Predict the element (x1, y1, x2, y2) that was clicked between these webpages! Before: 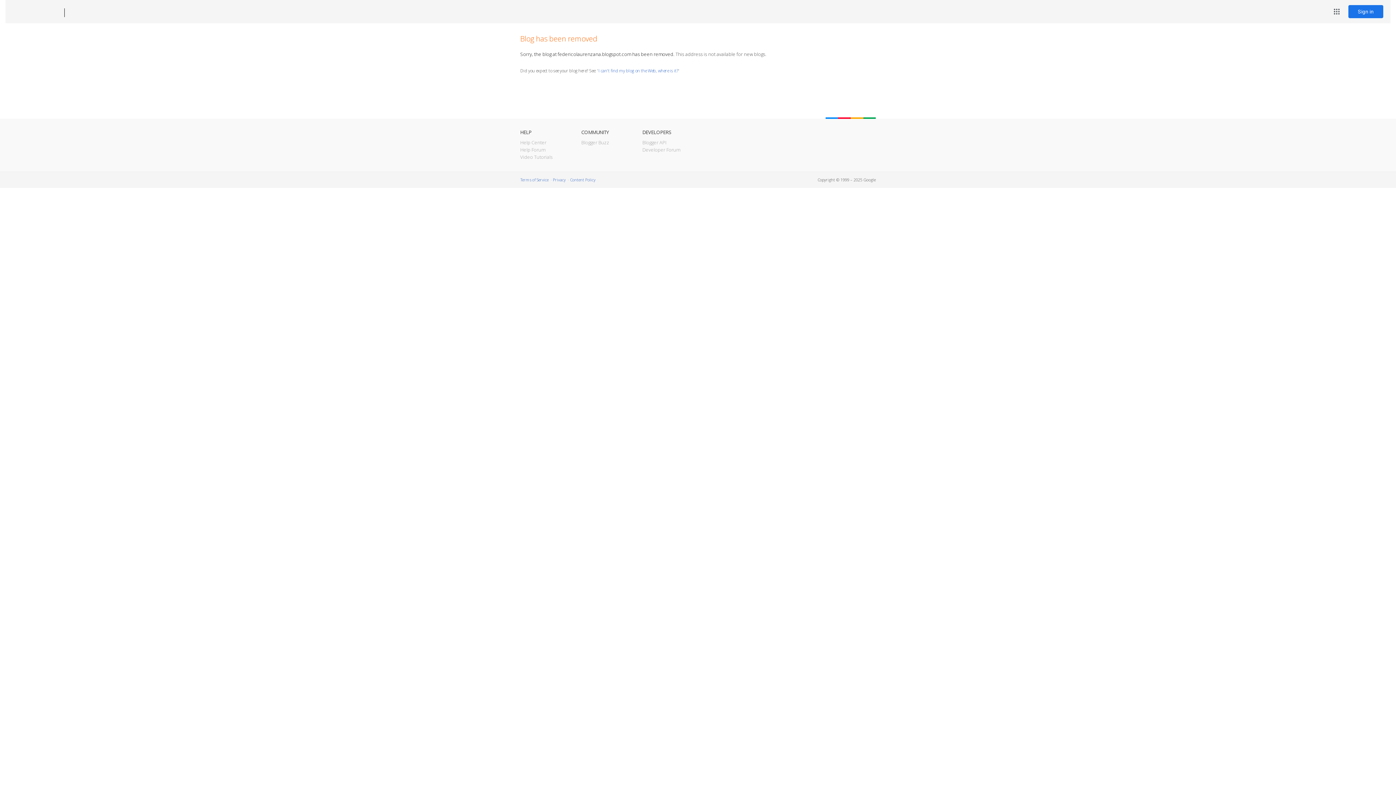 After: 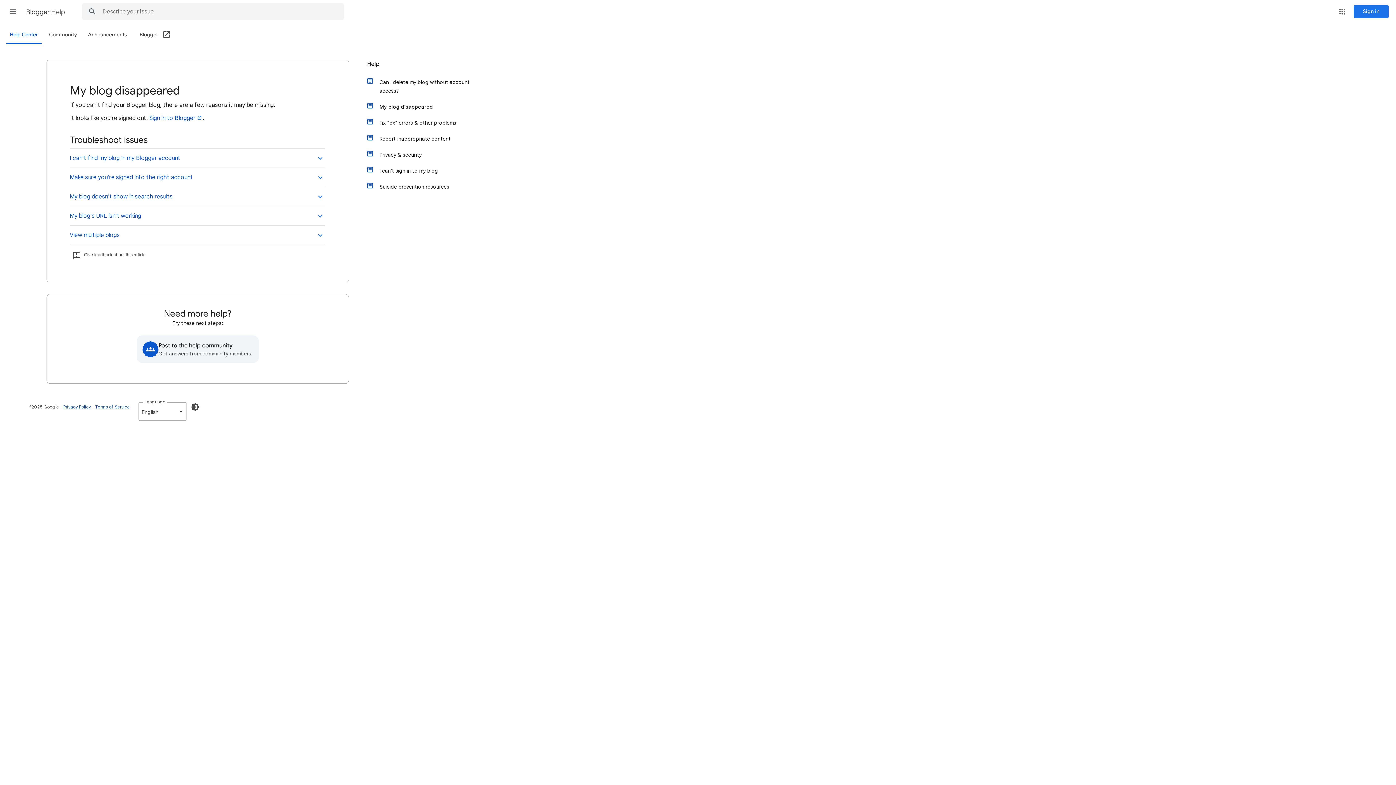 Action: bbox: (598, 67, 678, 73) label: I can't find my blog on the Web, where is it?